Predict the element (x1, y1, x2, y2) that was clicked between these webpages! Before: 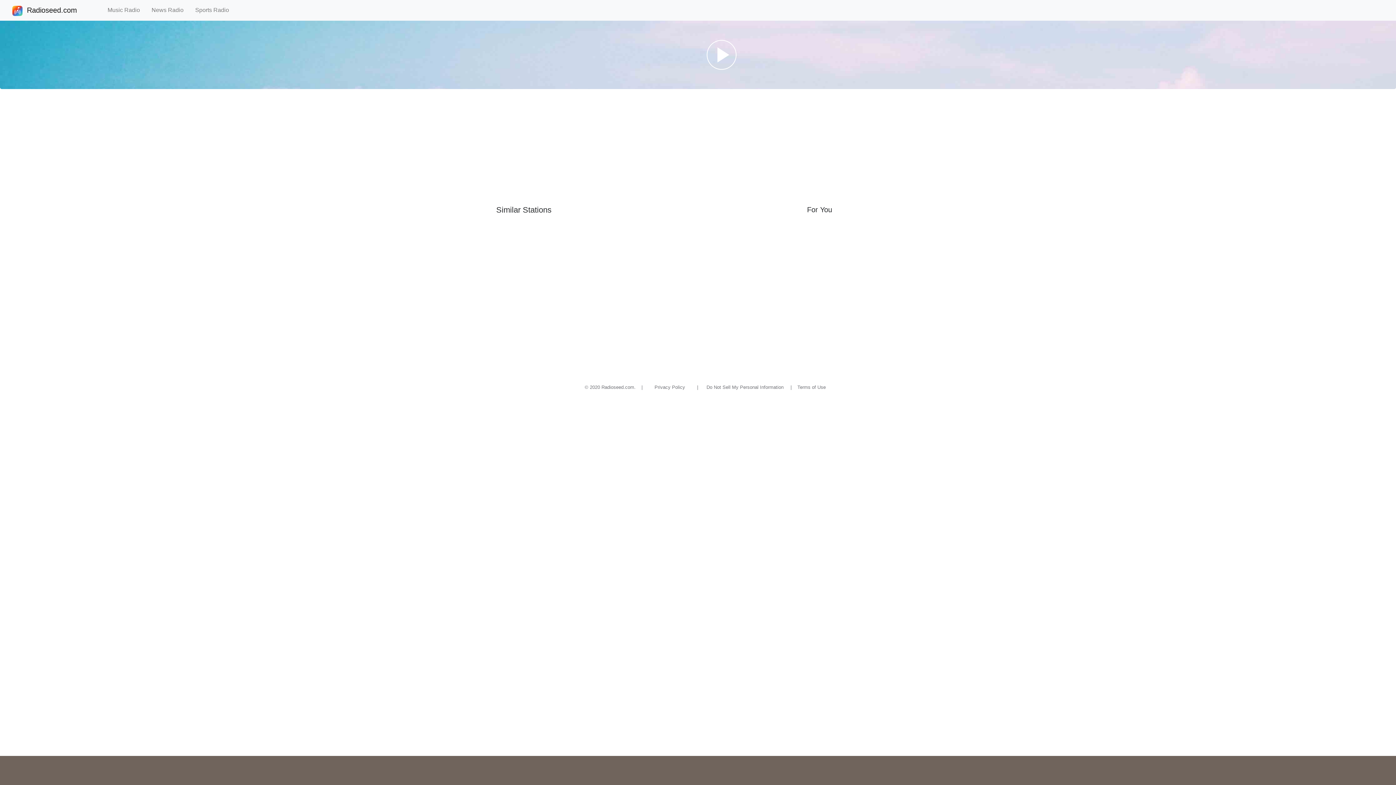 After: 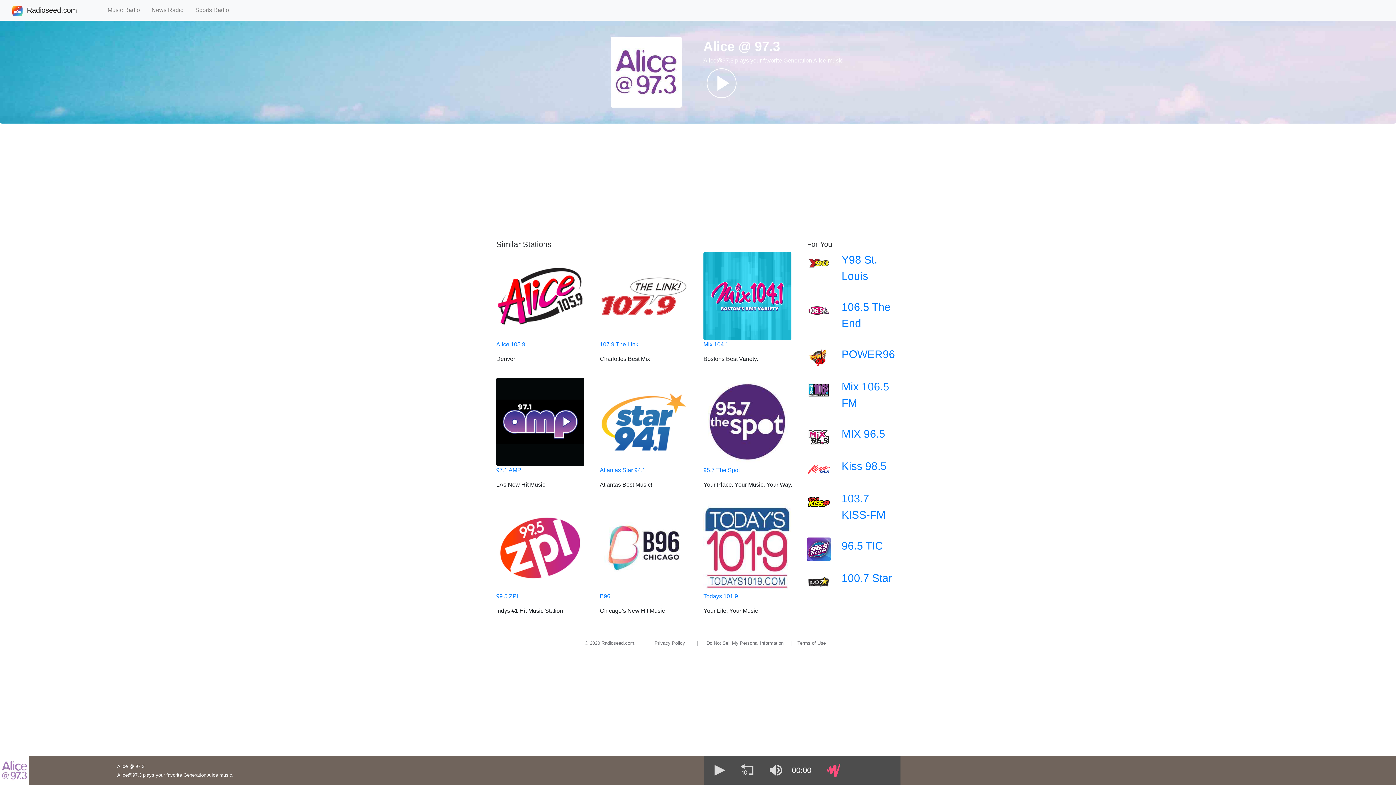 Action: bbox: (807, 286, 900, 295)